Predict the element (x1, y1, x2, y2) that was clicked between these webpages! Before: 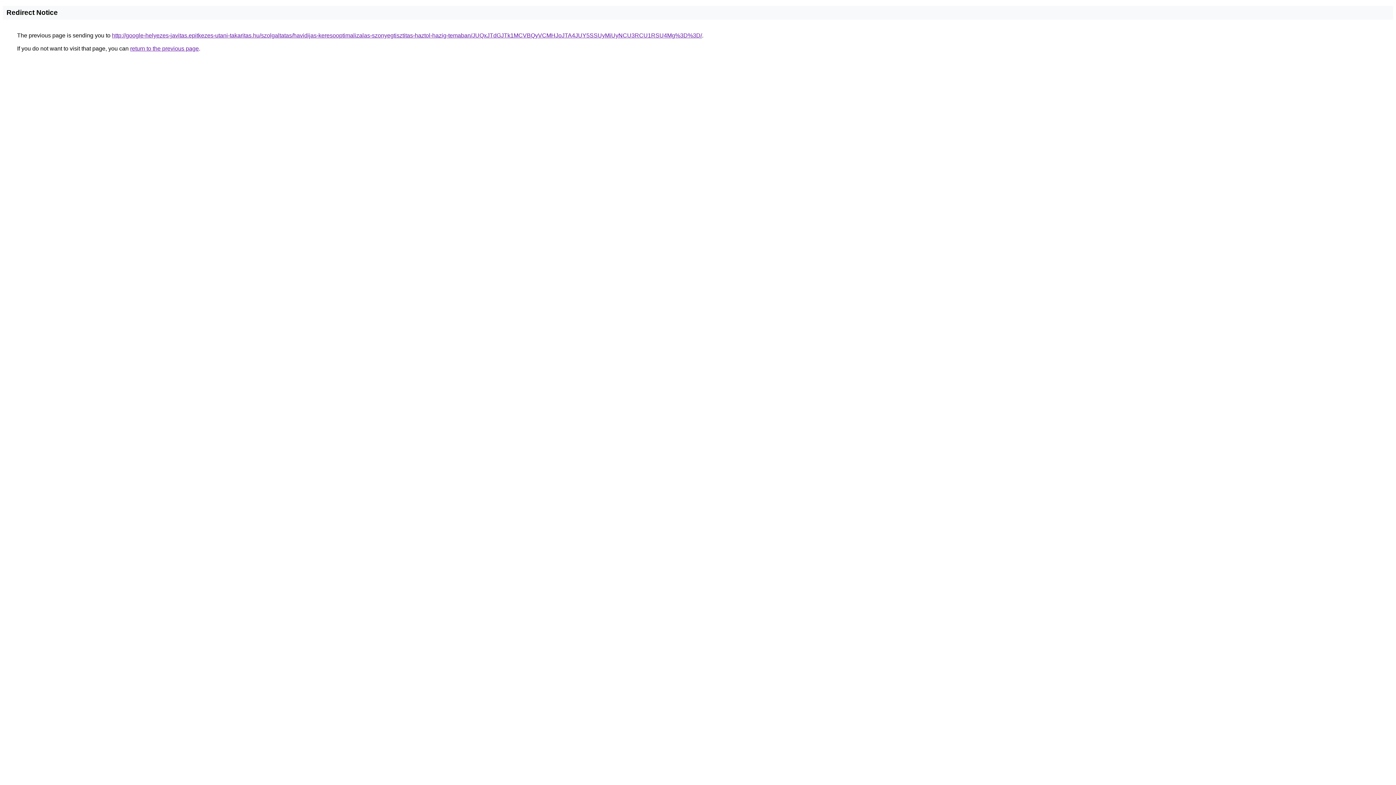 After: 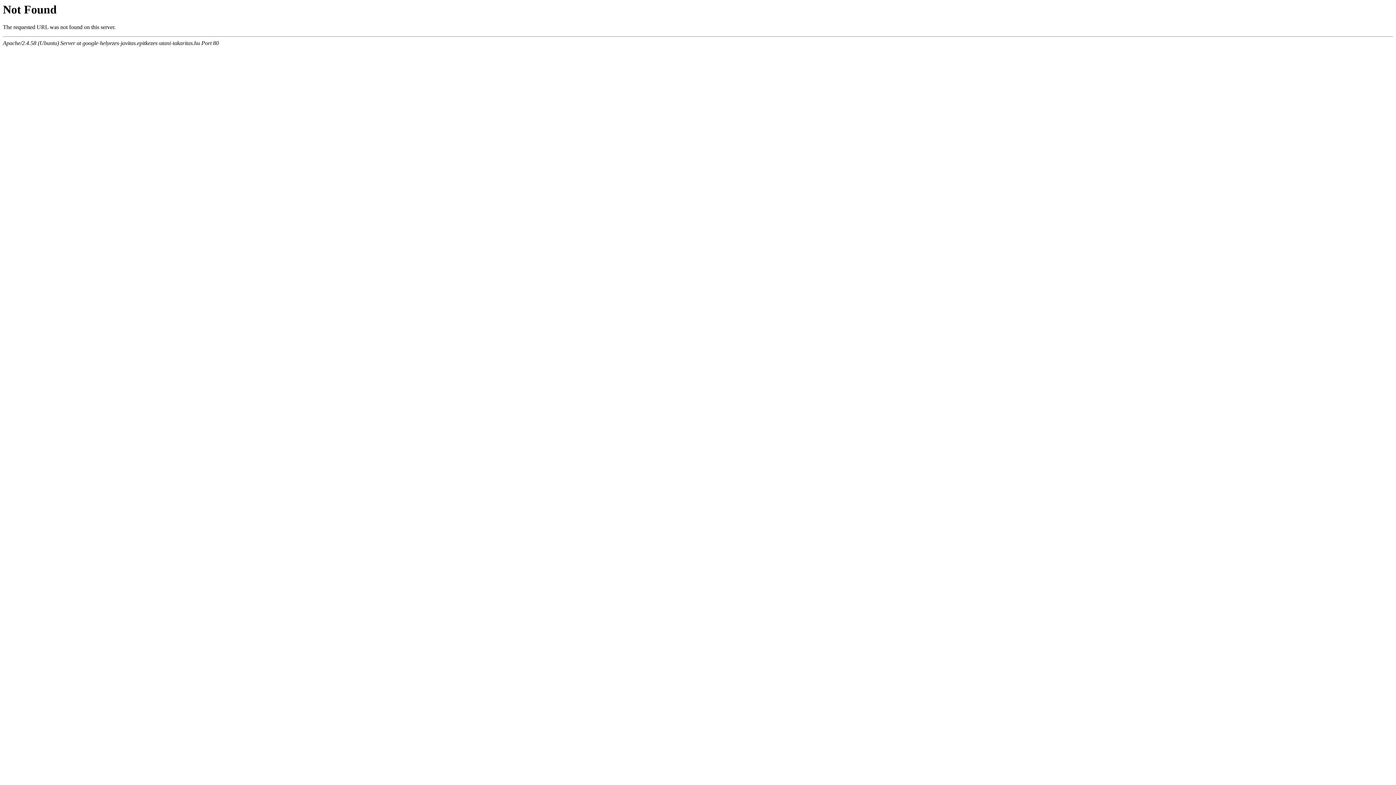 Action: label: http://google-helyezes-javitas.epitkezes-utani-takaritas.hu/szolgaltatas/havidijas-keresooptimalizalas-szonyegtisztitas-haztol-hazig-temaban/JUQxJTdGJTk1MCVBQyVCMHJoJTA4JUY5SSUyMiUyNCU3RCU1RSU4Mg%3D%3D/ bbox: (112, 32, 702, 38)